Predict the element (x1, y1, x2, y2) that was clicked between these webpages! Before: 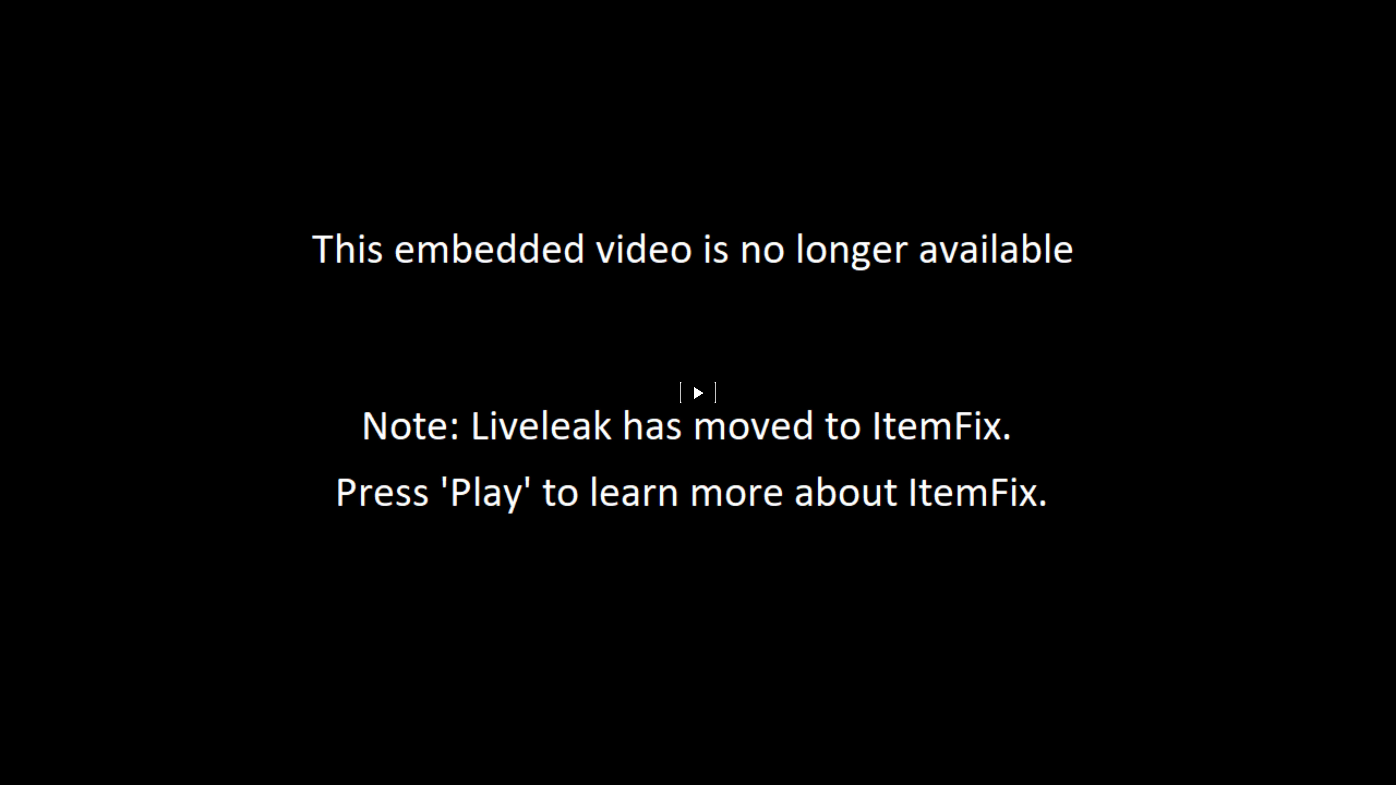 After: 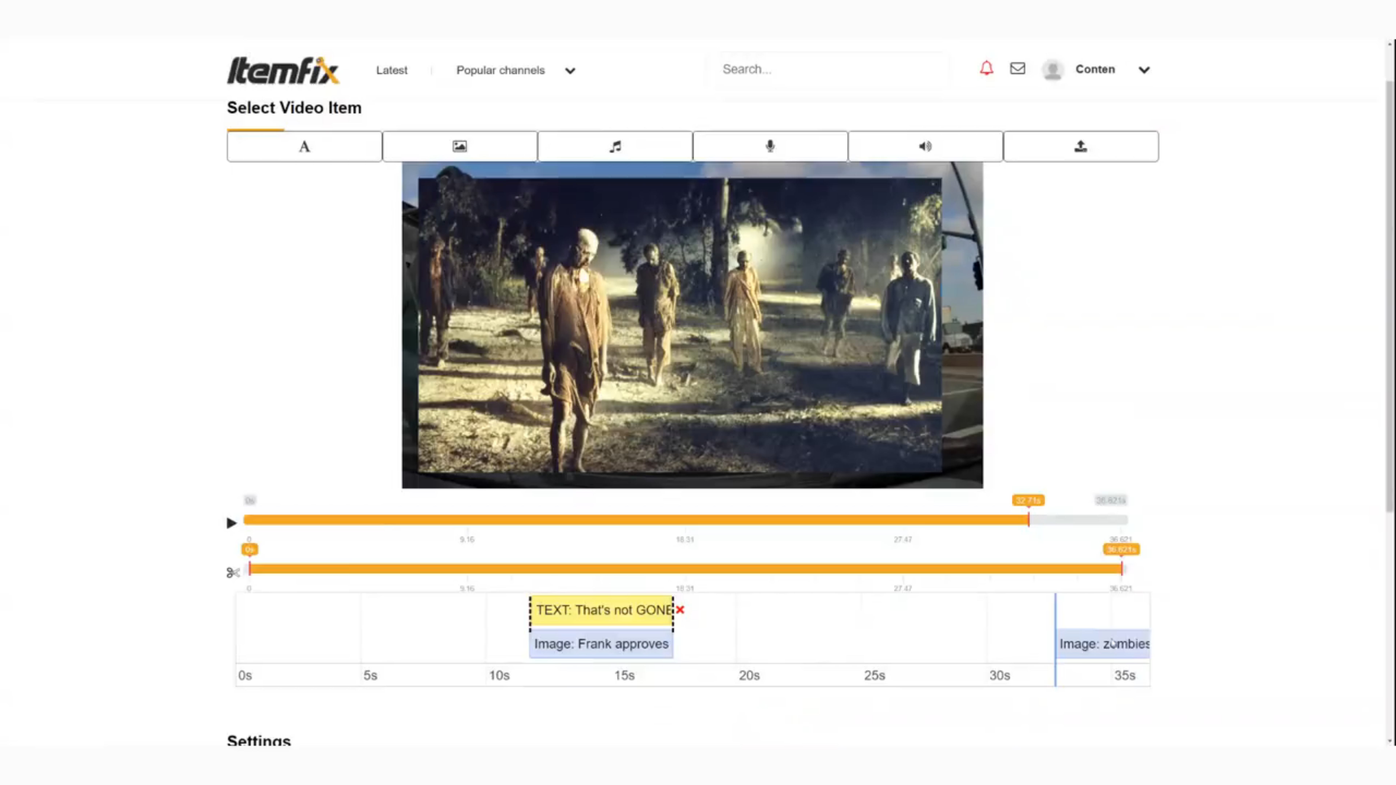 Action: bbox: (680, 381, 716, 403)